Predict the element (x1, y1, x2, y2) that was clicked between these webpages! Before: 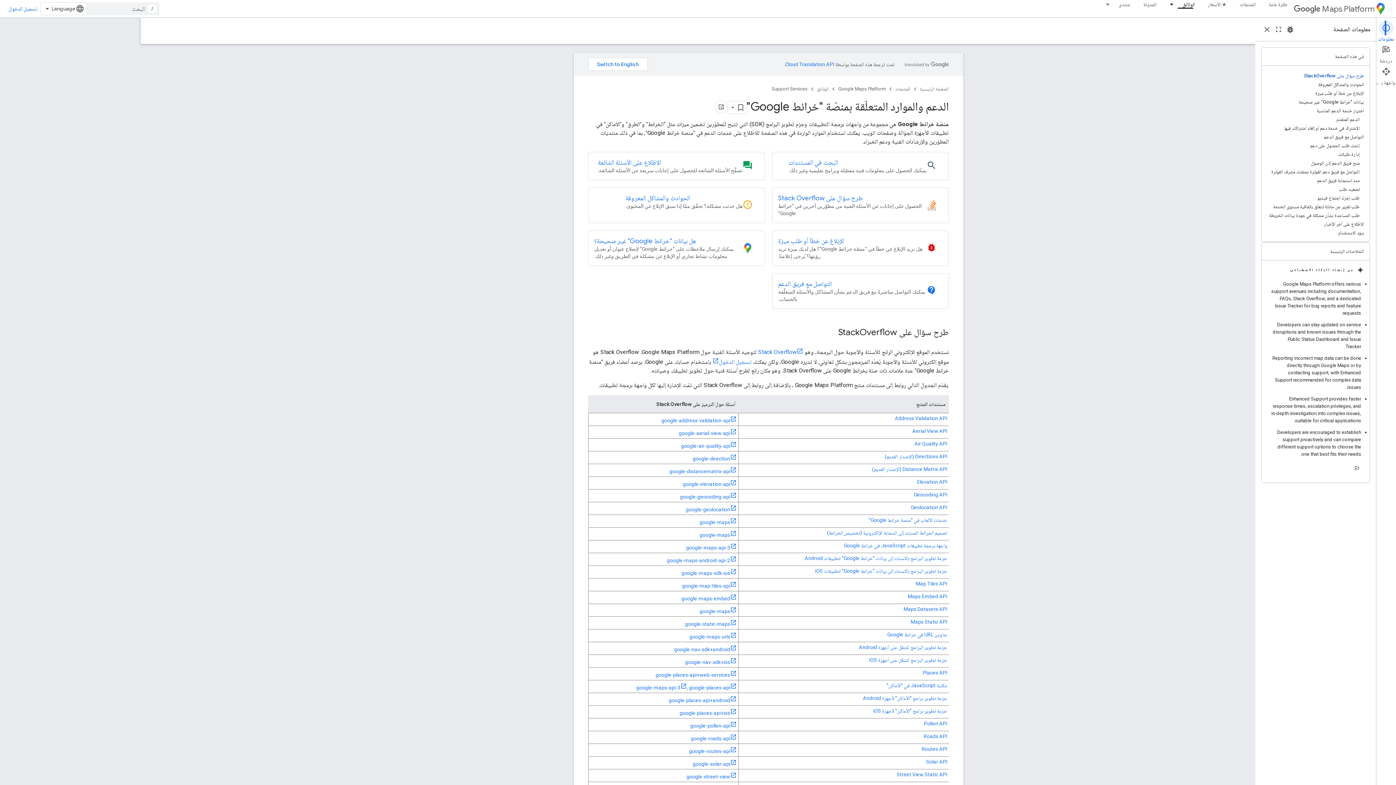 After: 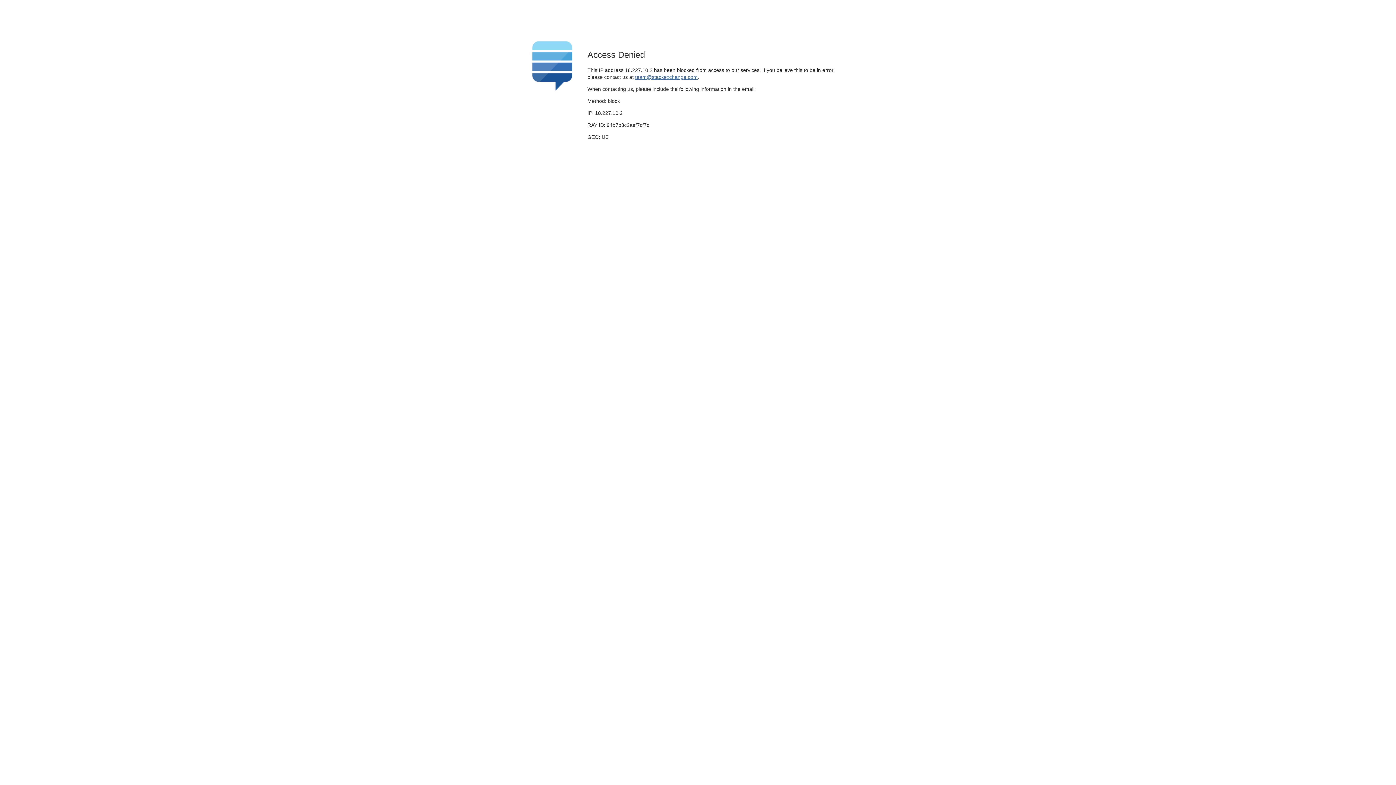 Action: bbox: (758, 348, 803, 355) label: Stack Overflow